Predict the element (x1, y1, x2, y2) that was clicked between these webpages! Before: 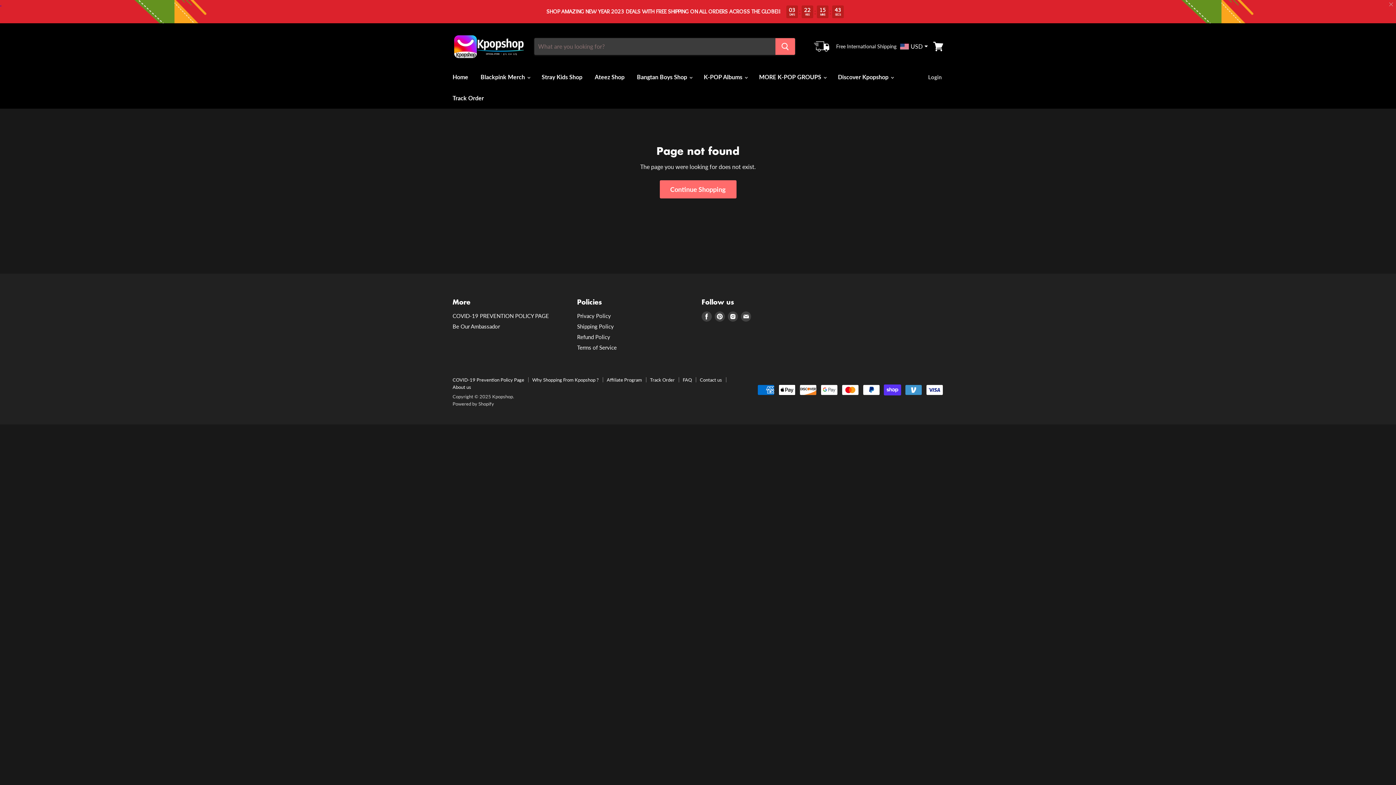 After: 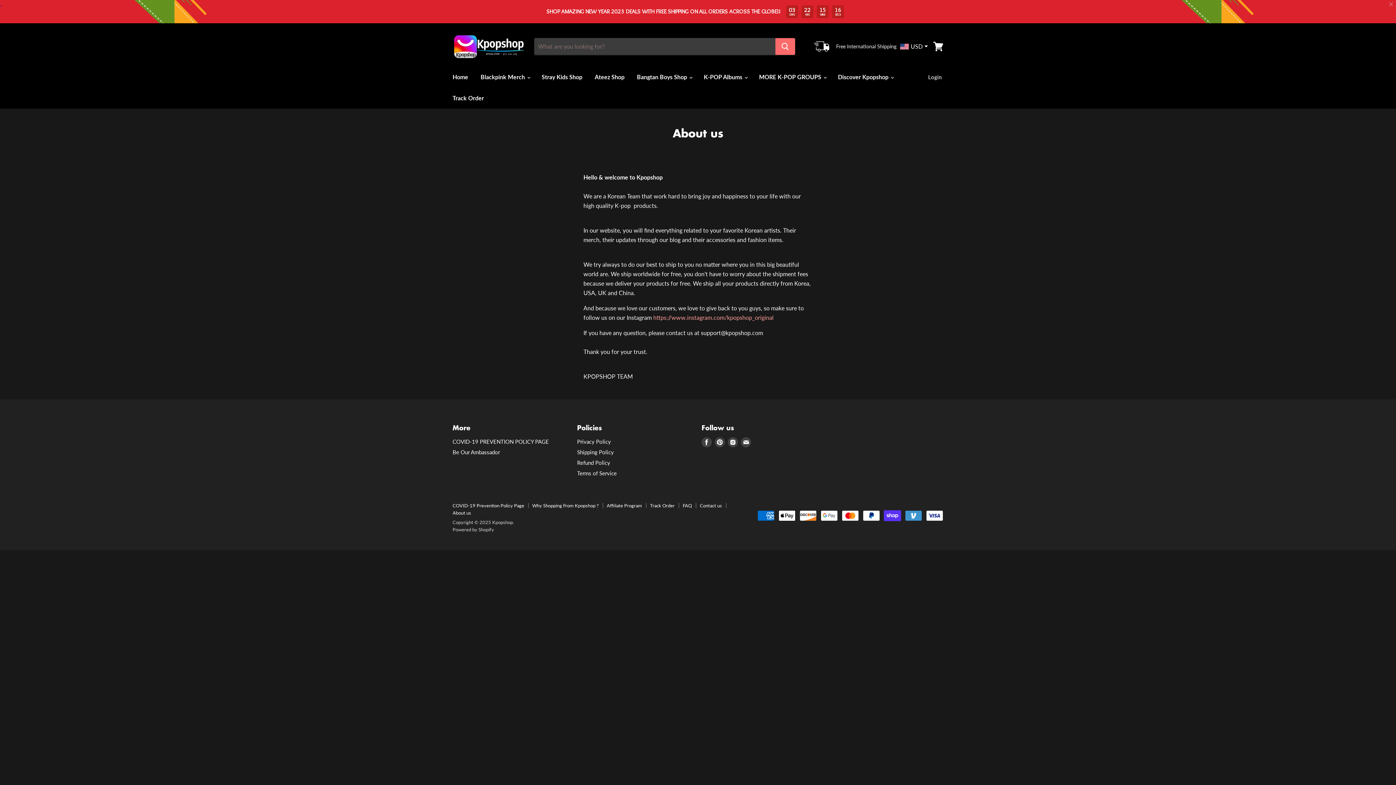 Action: label: About us bbox: (452, 384, 471, 390)